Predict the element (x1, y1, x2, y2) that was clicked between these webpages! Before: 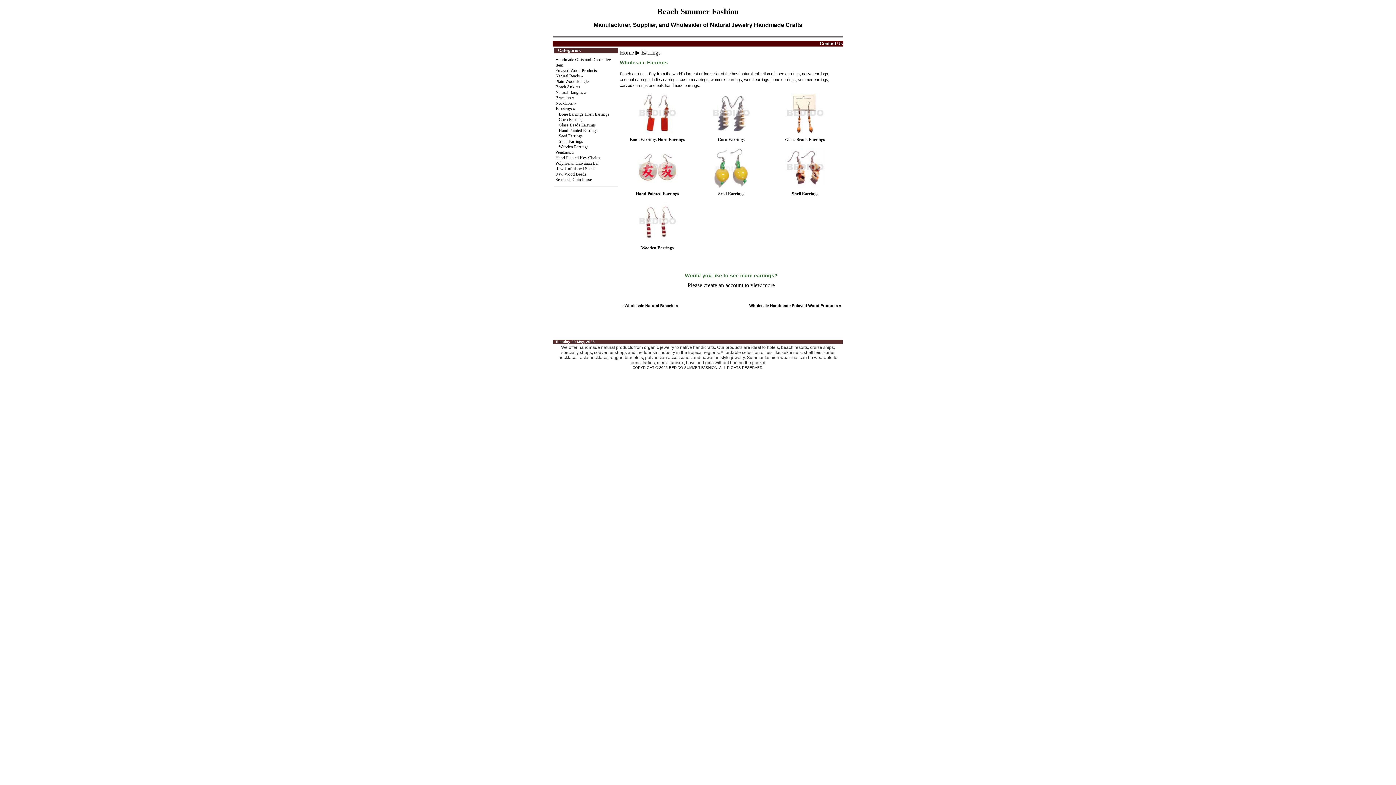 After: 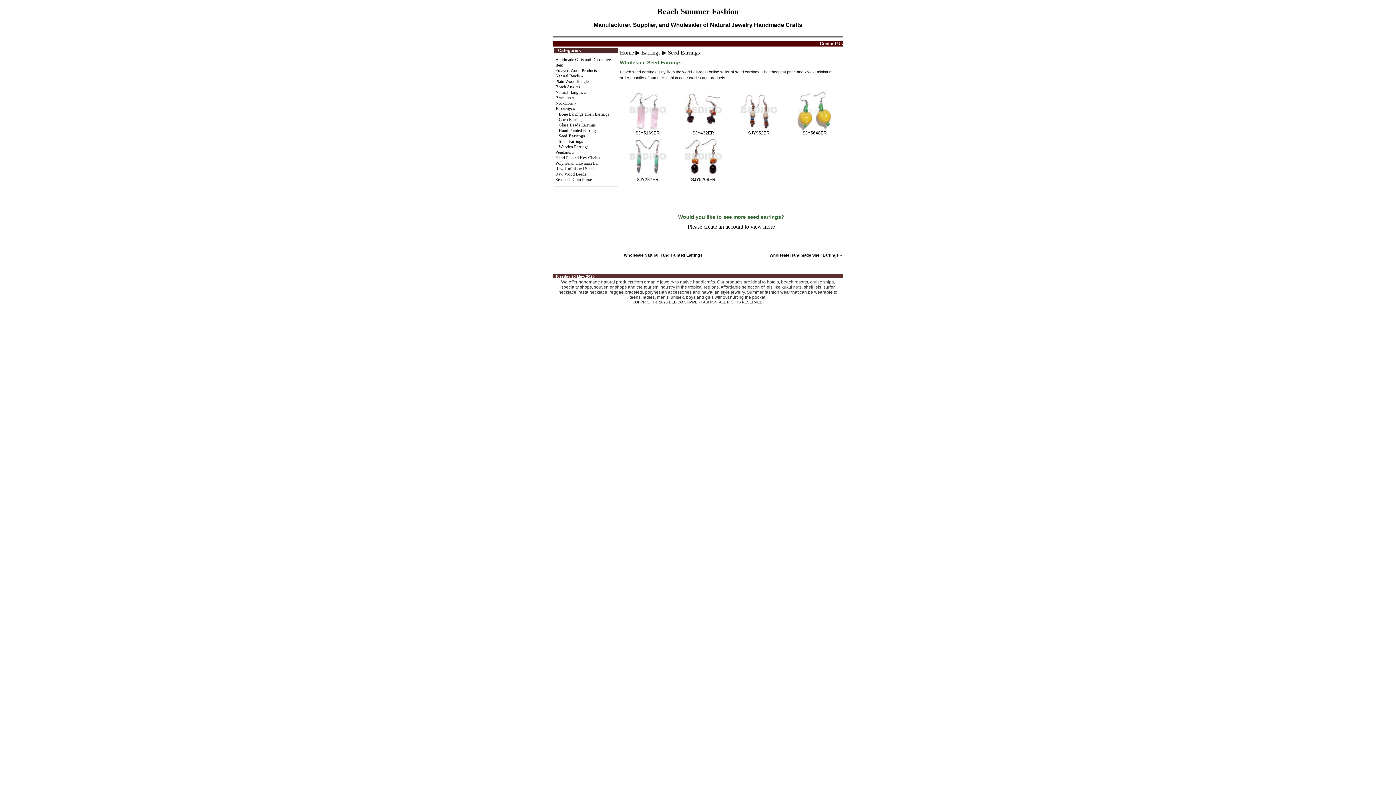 Action: label: Seed Earrings
 bbox: (558, 133, 582, 138)